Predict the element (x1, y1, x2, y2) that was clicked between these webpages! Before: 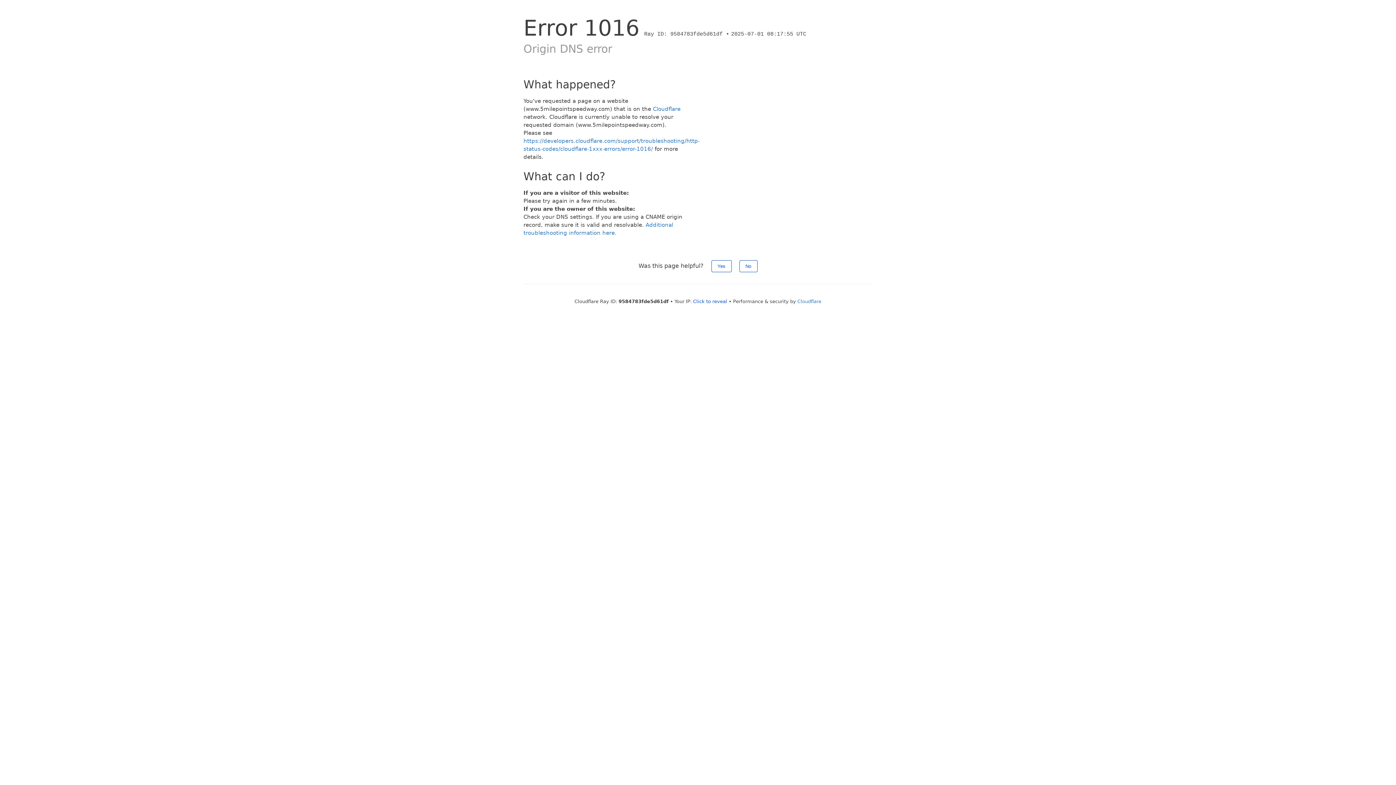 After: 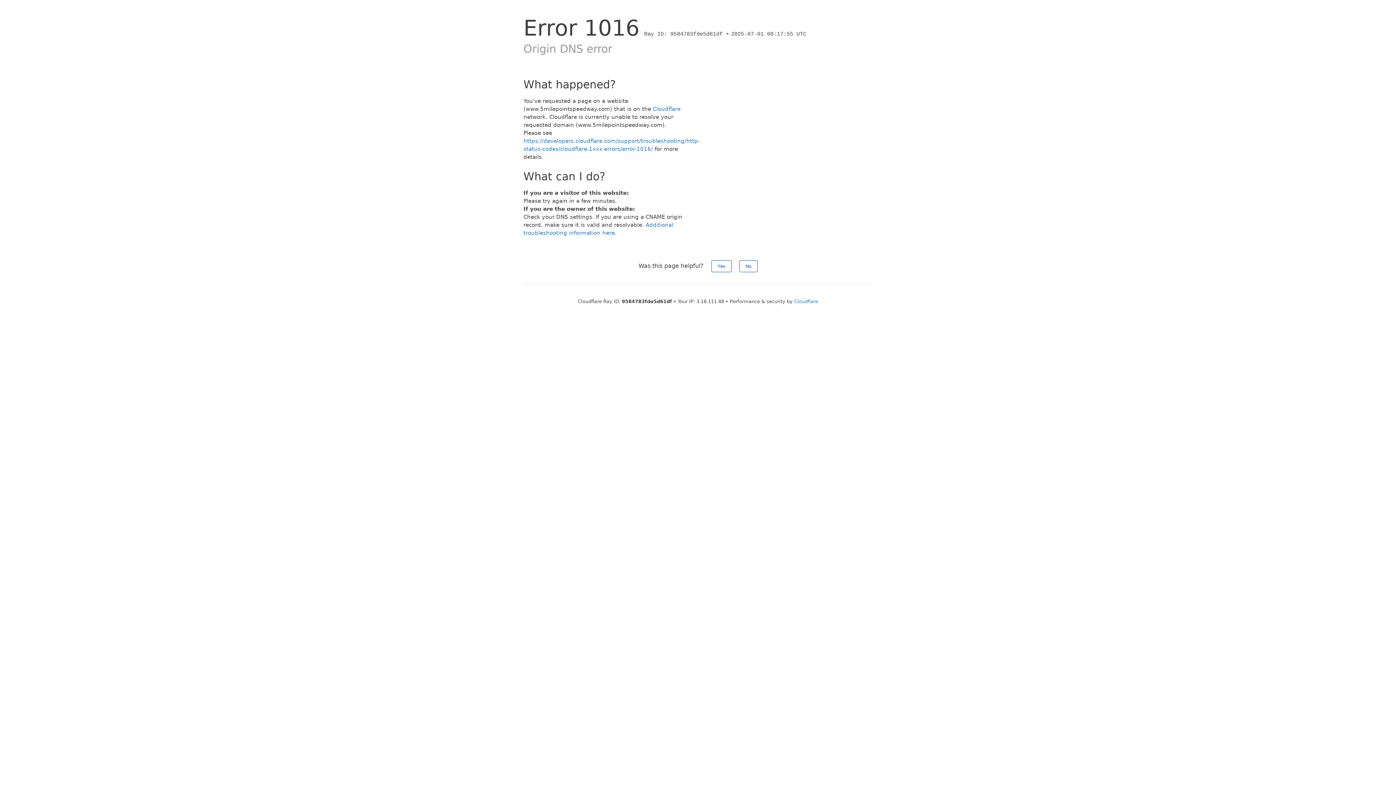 Action: label: Click to reveal bbox: (693, 298, 727, 304)